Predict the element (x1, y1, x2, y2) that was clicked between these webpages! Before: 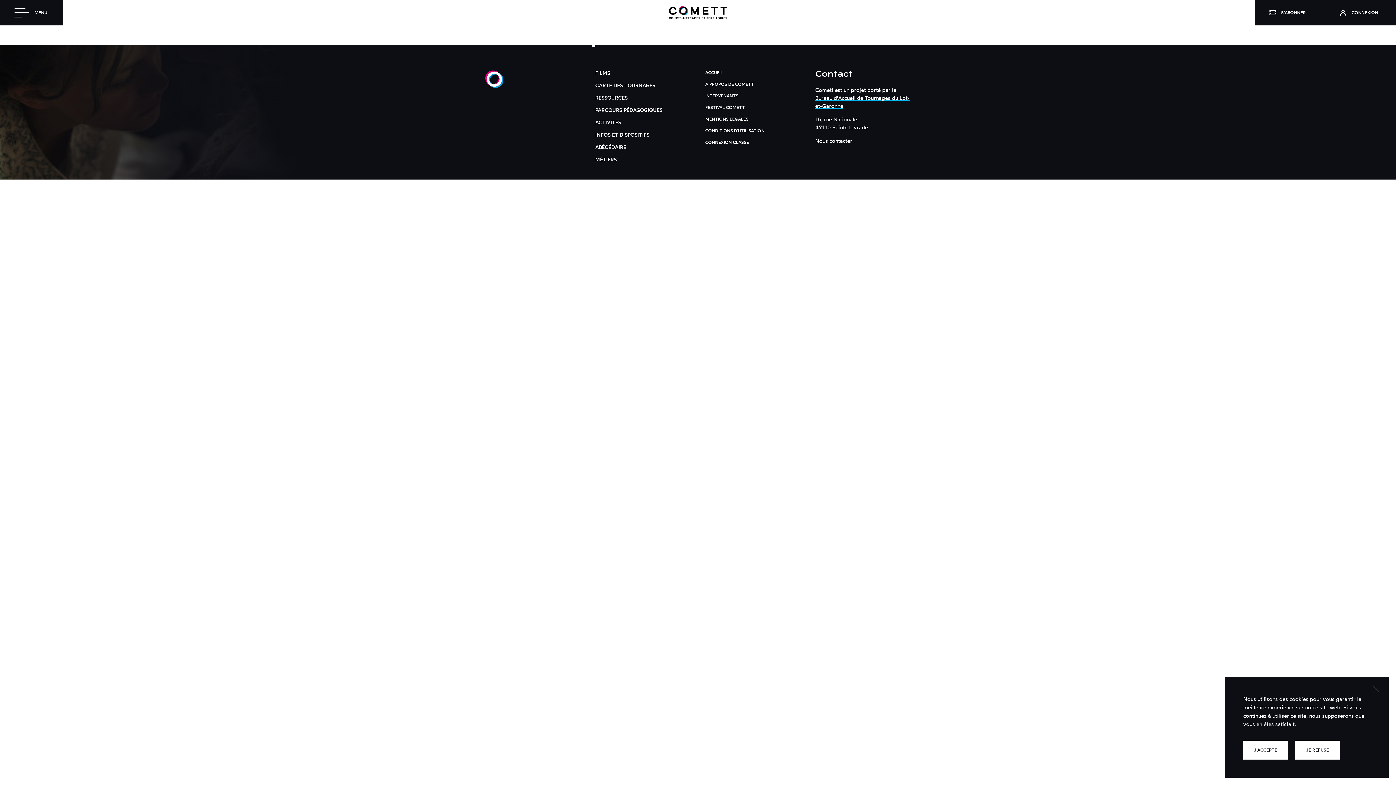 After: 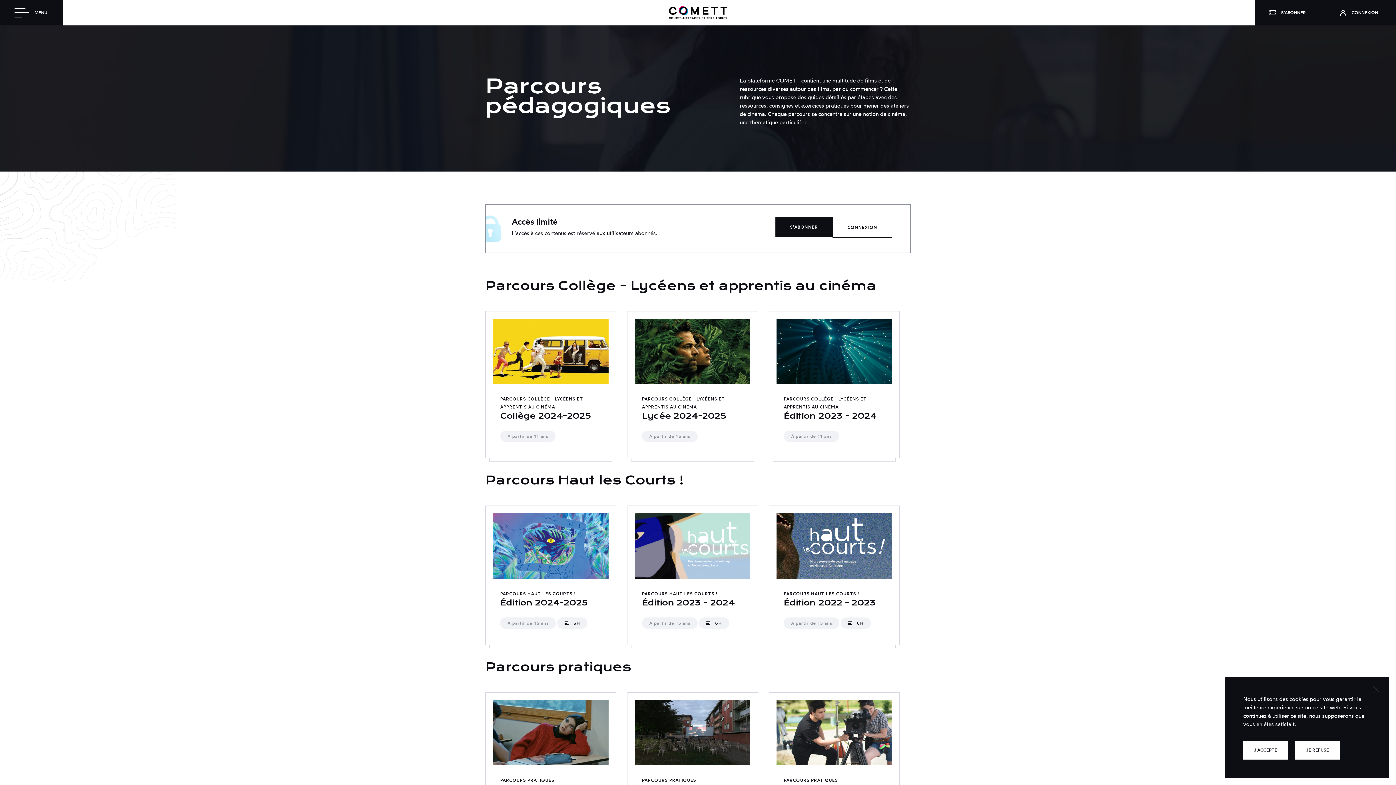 Action: label: PARCOURS PÉDAGOGIQUES bbox: (595, 106, 662, 113)